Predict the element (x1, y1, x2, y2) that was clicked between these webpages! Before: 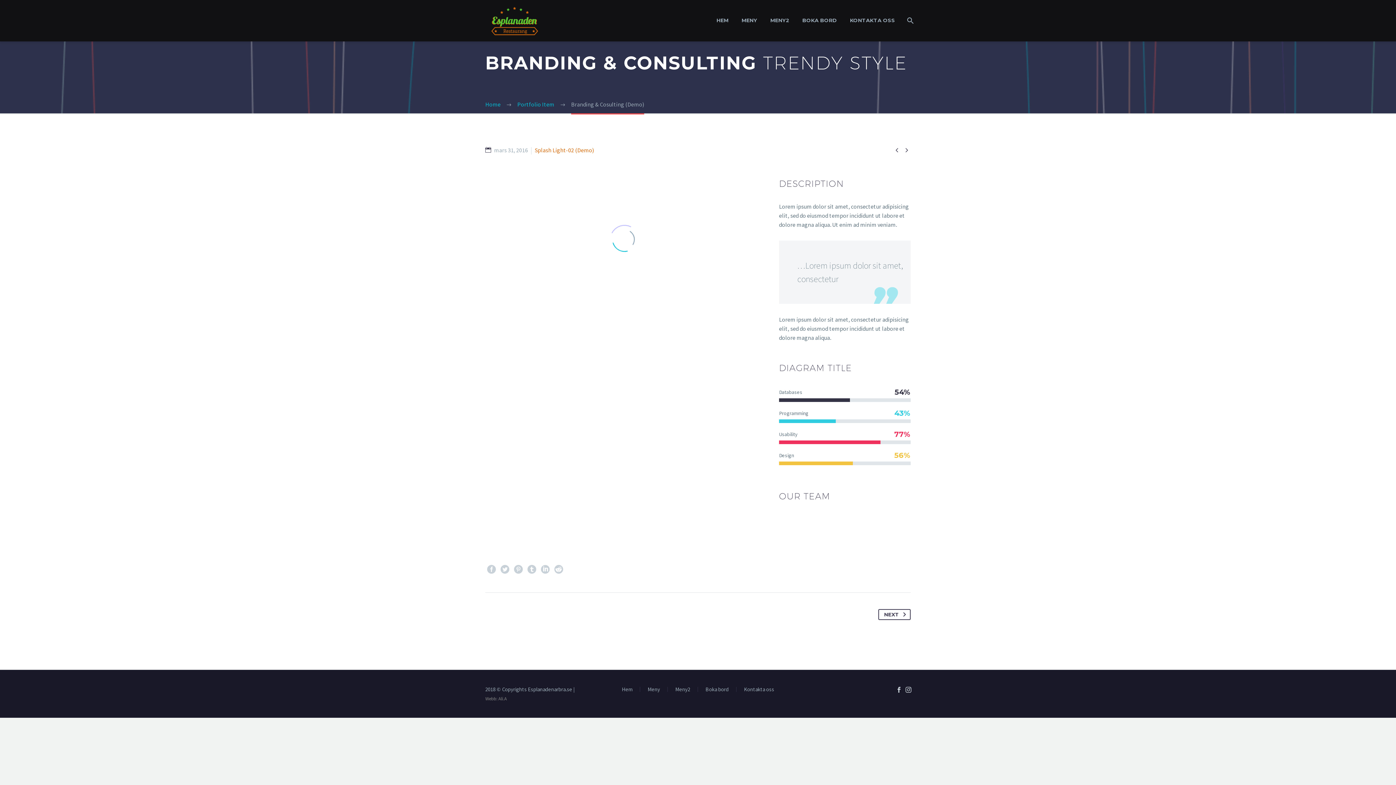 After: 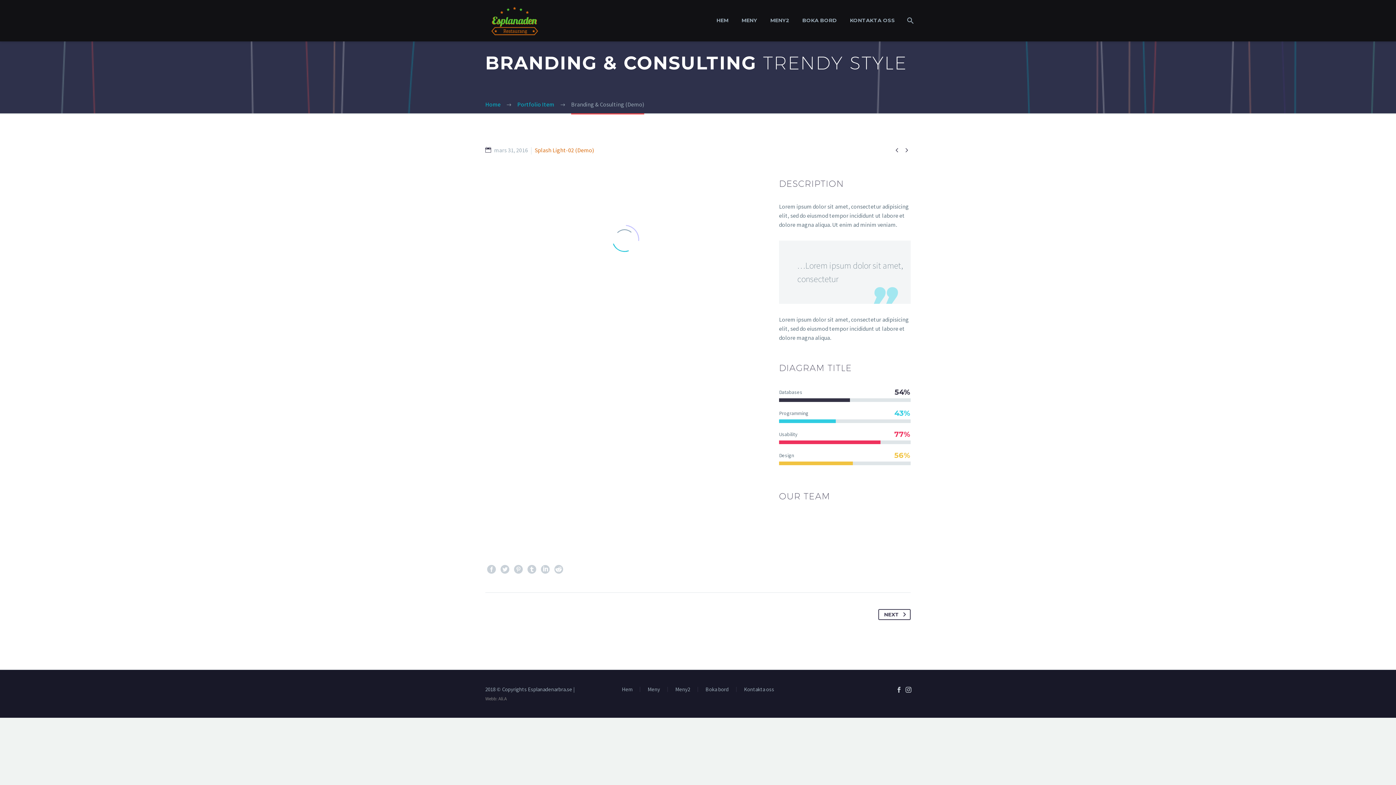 Action: bbox: (541, 565, 549, 574)